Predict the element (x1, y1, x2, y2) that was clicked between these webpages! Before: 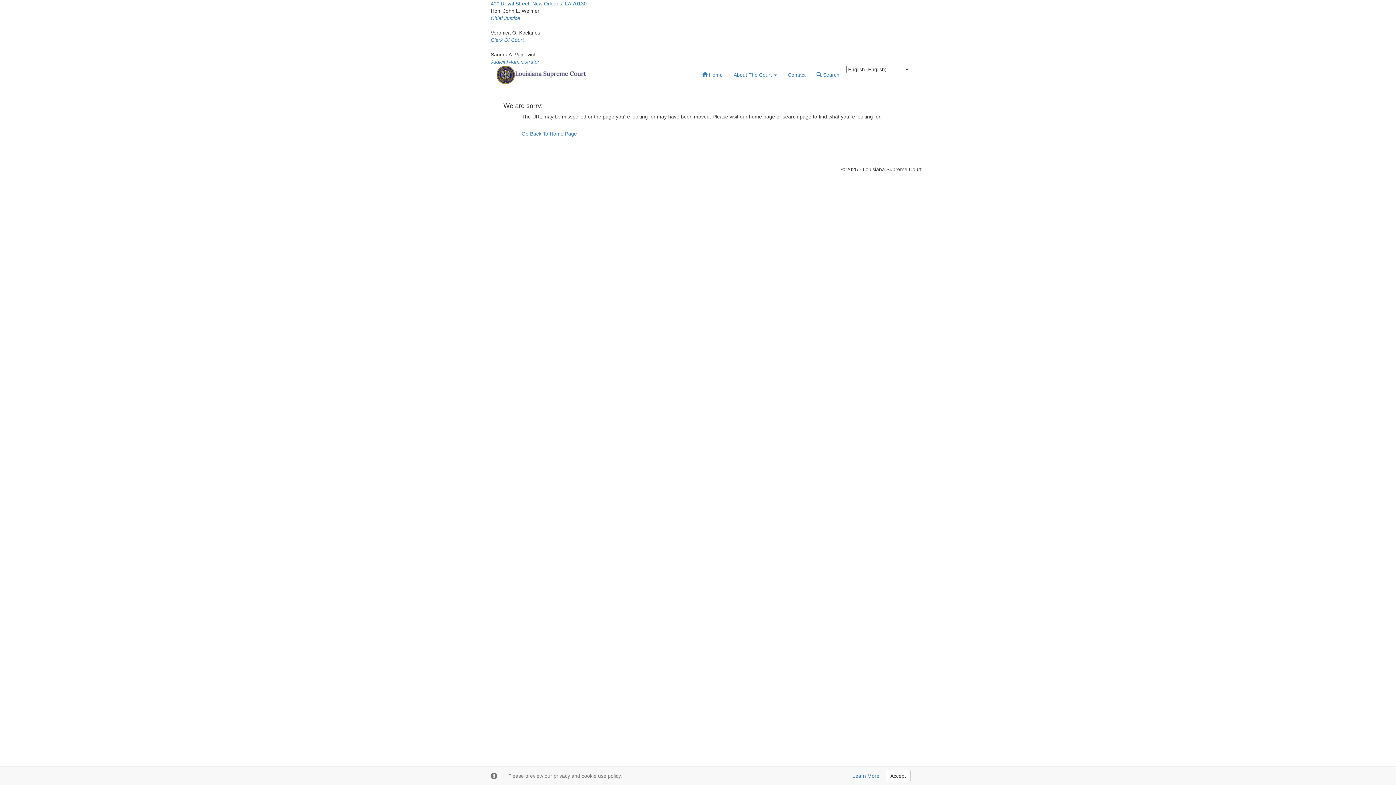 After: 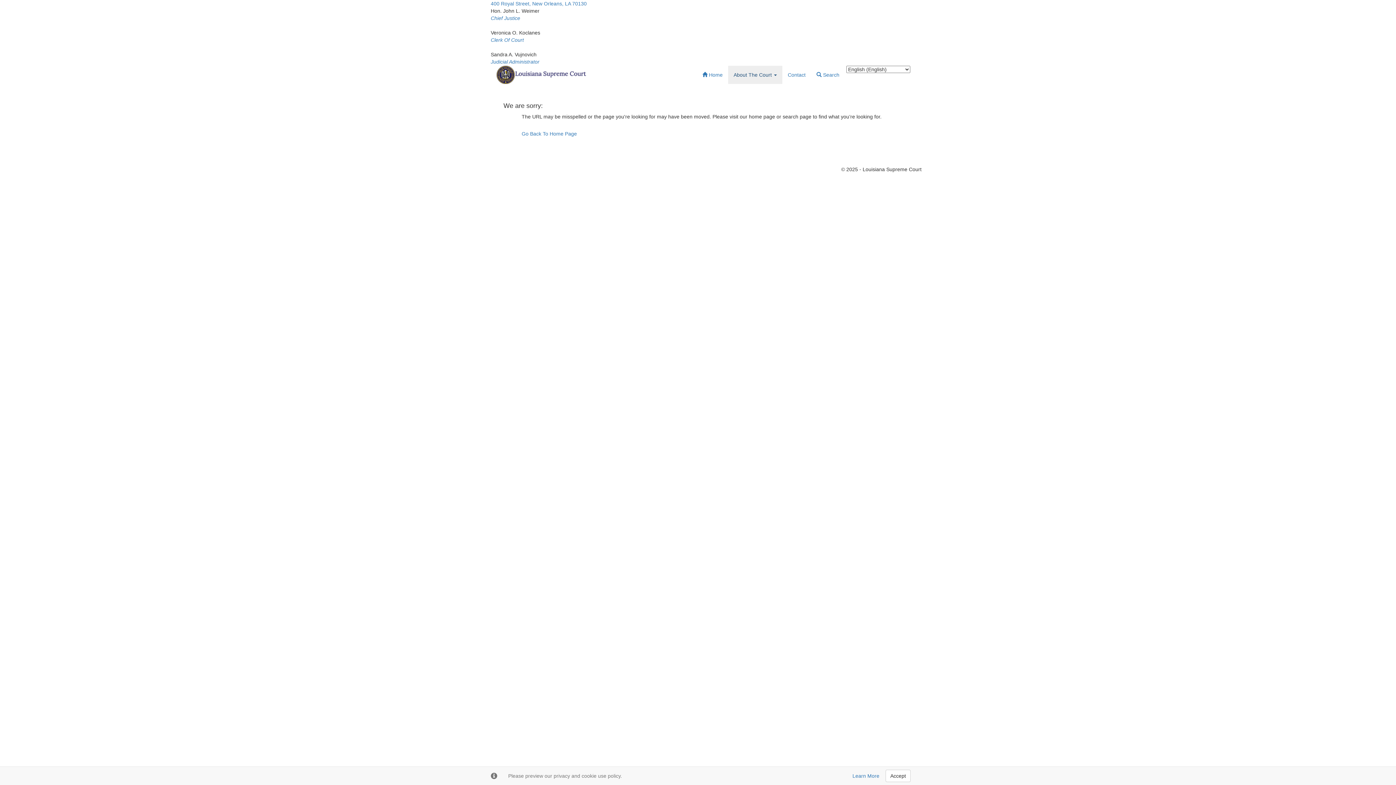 Action: bbox: (728, 65, 782, 84) label: About The Court 